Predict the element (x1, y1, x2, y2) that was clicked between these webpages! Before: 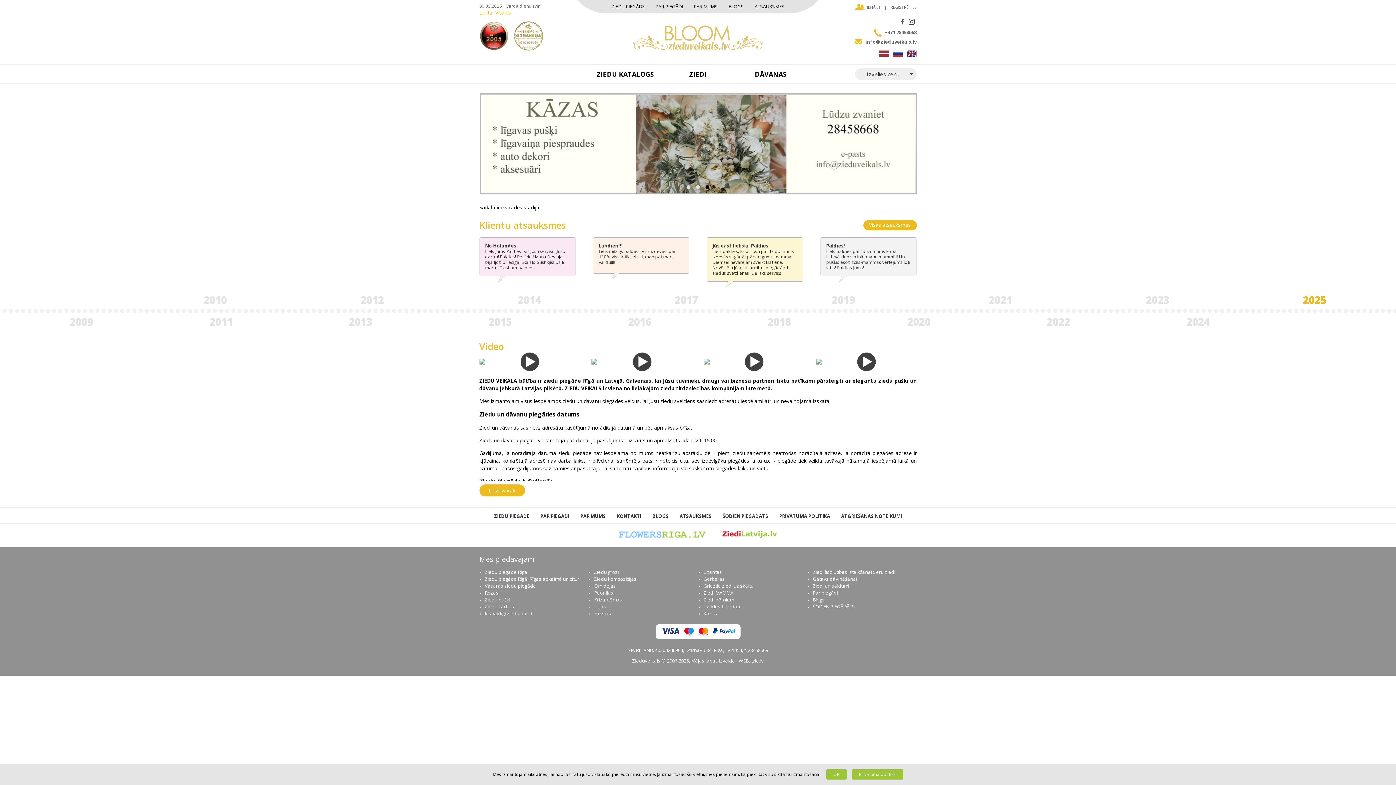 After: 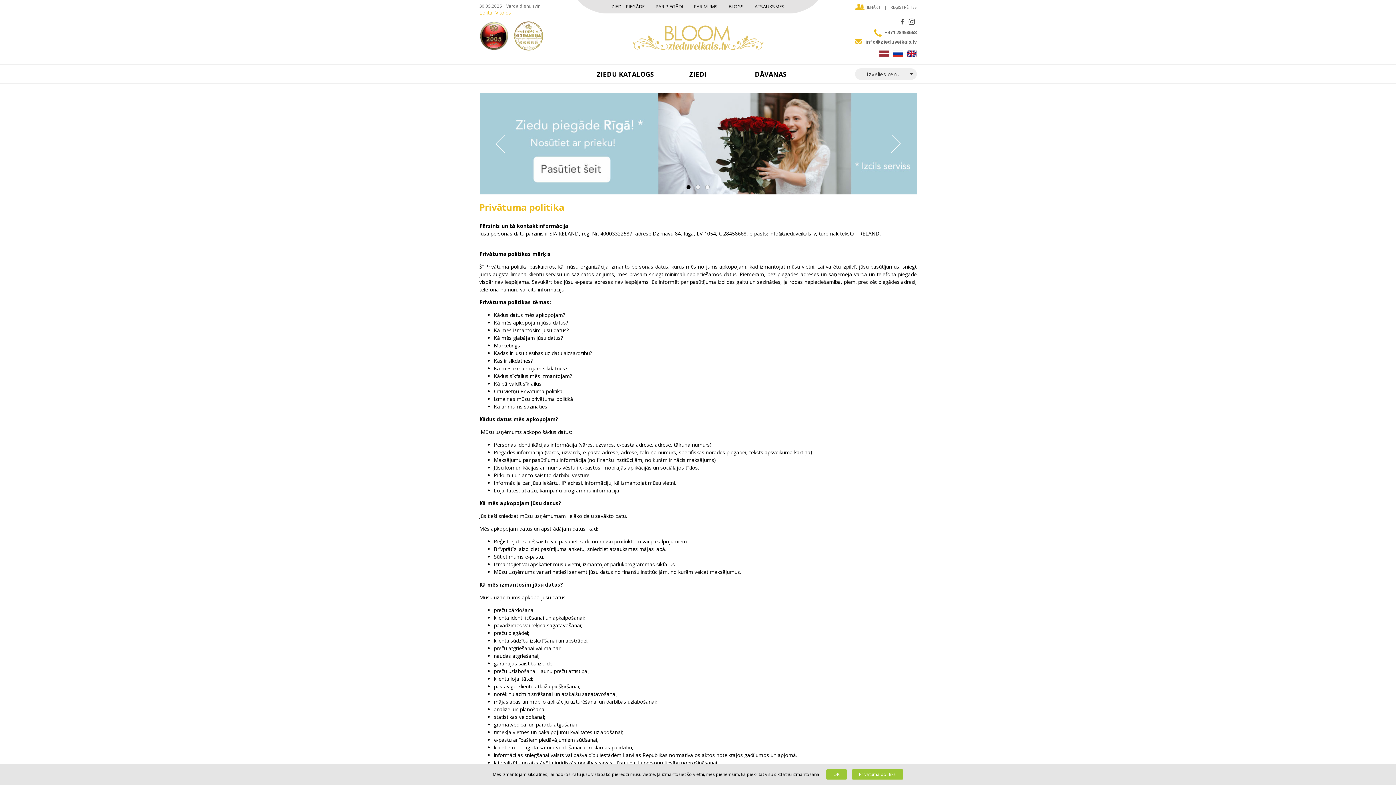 Action: label: PRIVĀTUMA POLITIKA bbox: (774, 508, 835, 524)